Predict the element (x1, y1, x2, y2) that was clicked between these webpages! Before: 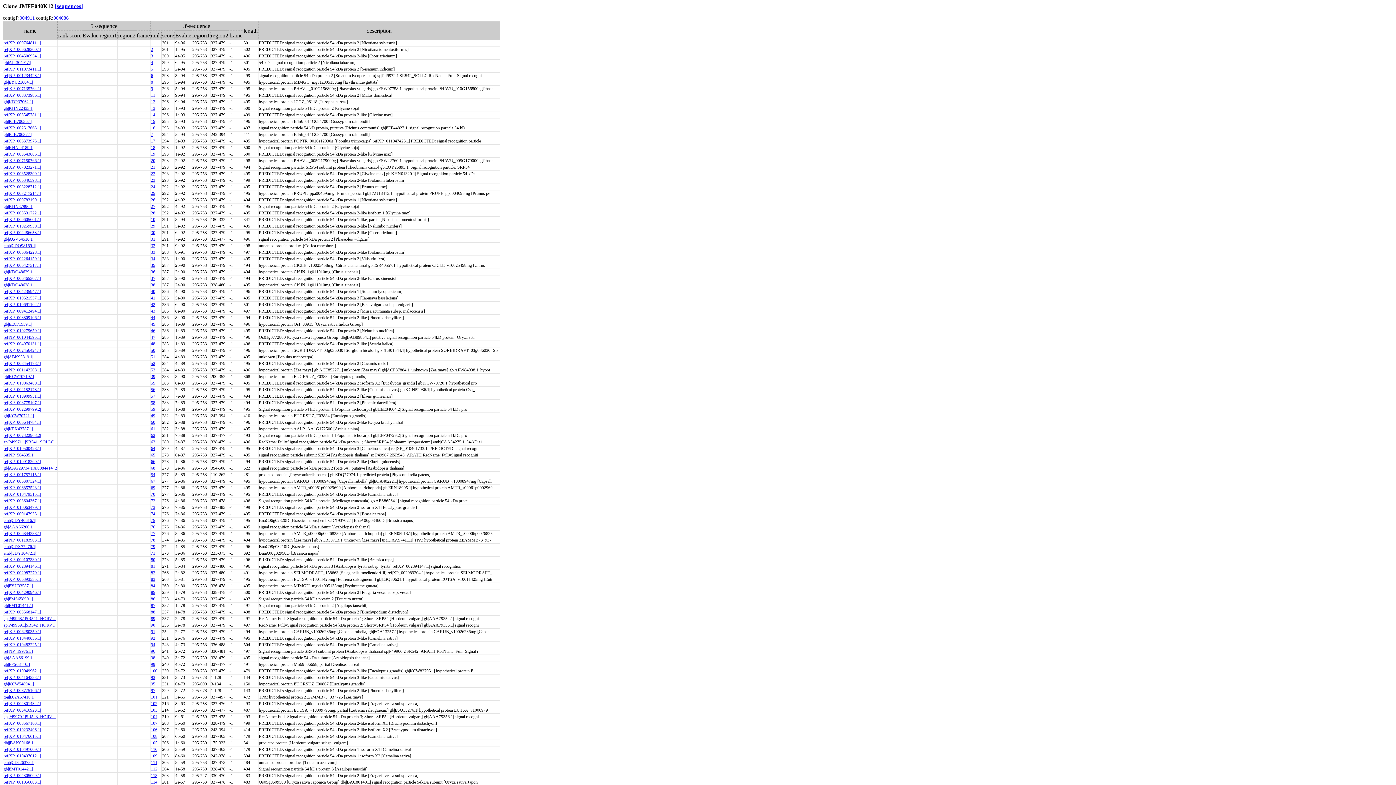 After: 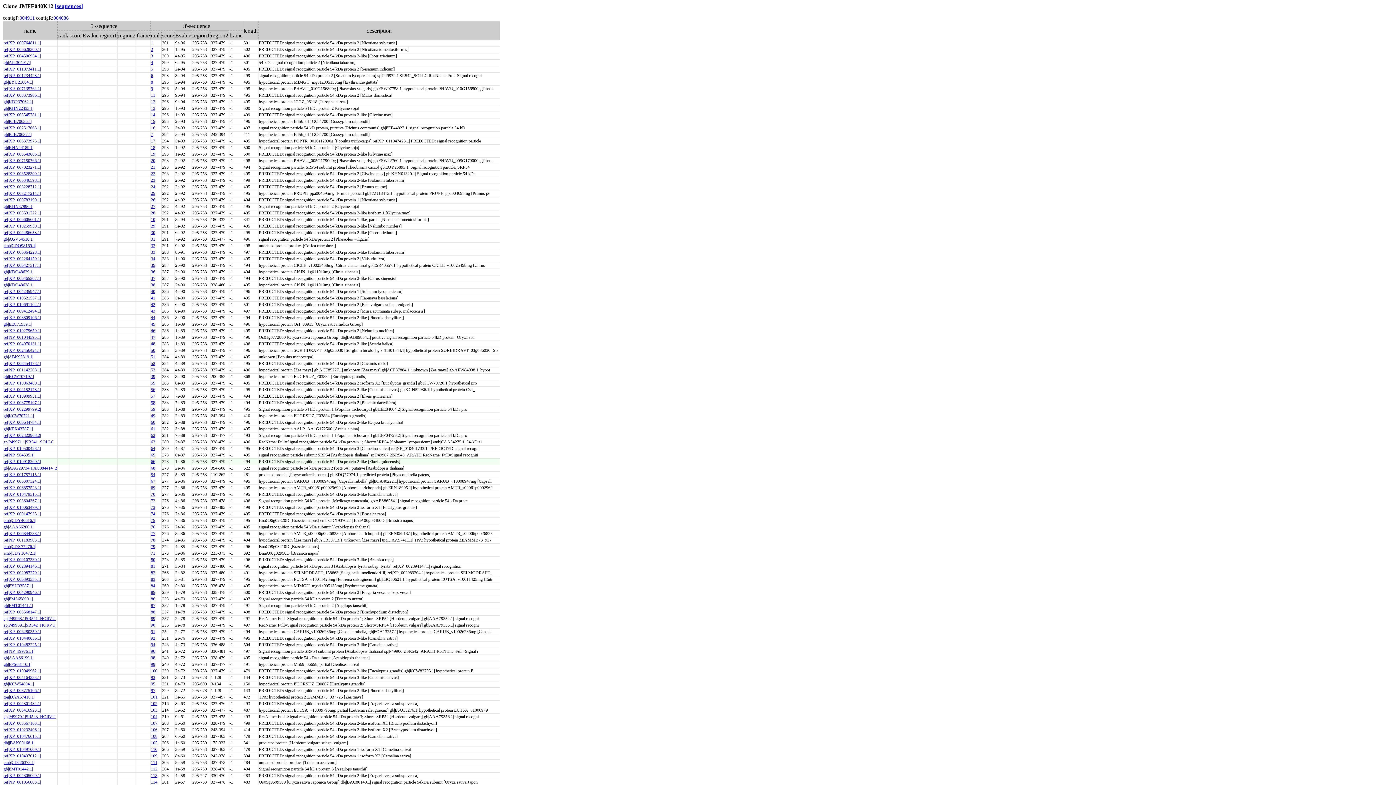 Action: bbox: (3, 459, 40, 464) label: ref|XP_010918260.1|